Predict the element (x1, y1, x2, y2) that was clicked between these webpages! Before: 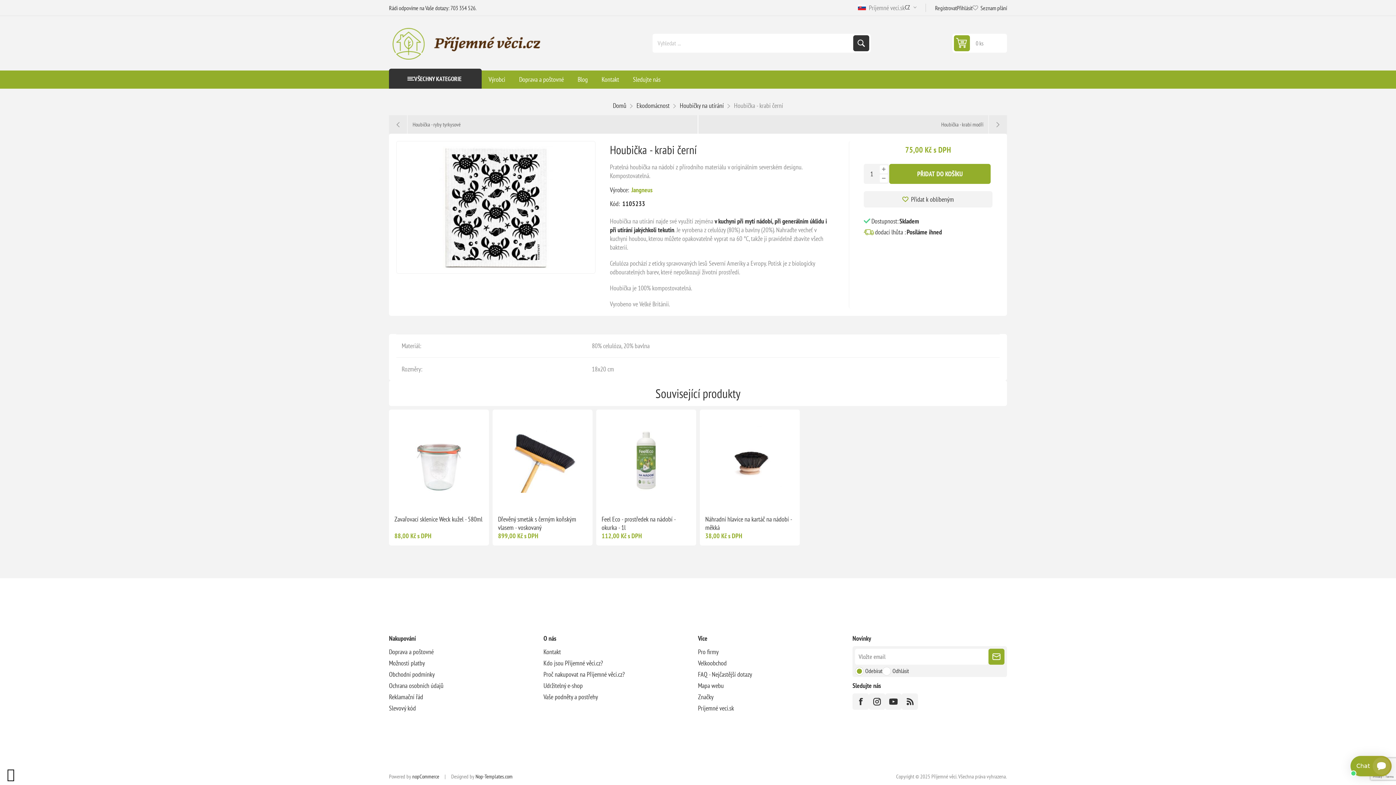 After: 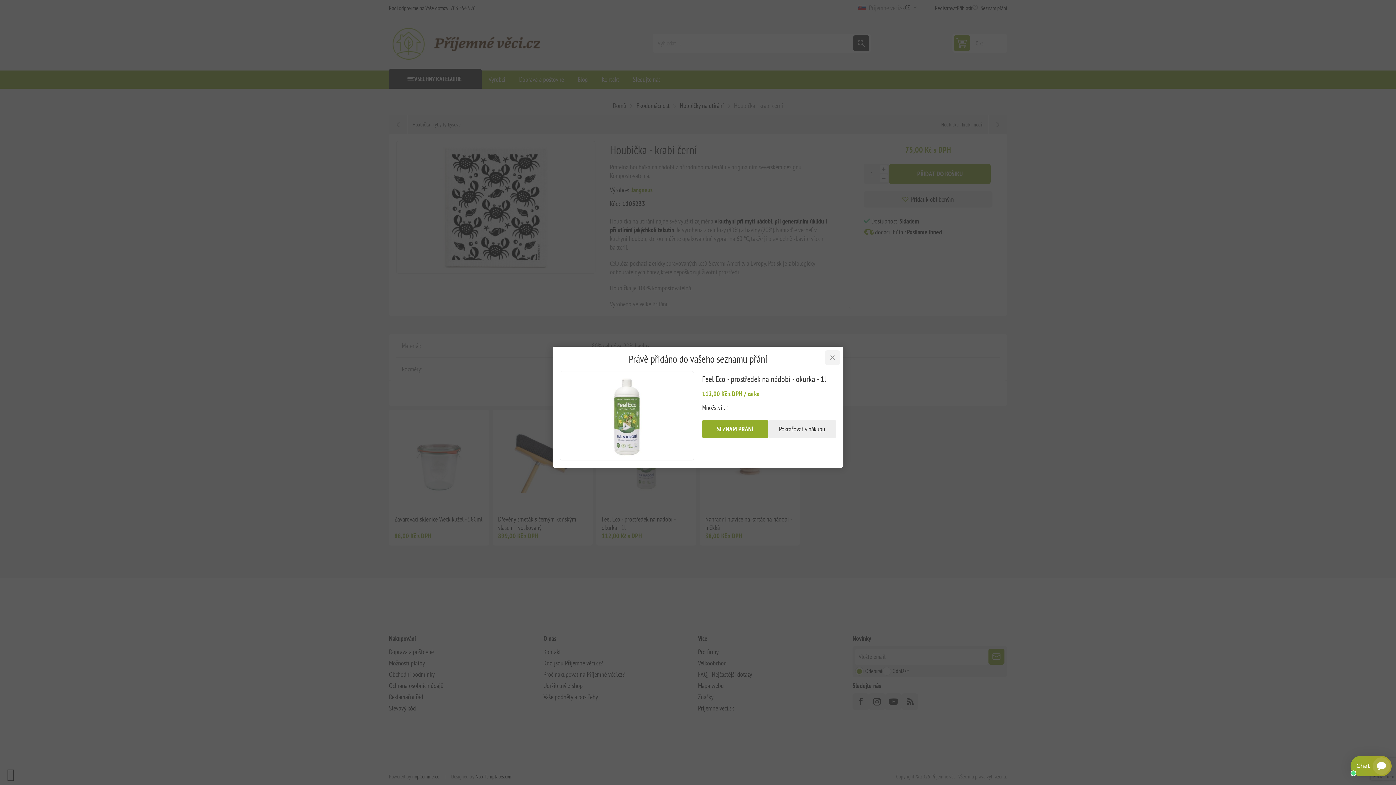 Action: label: PŘIDAT K OBLÍBENÝM bbox: (624, 490, 638, 505)